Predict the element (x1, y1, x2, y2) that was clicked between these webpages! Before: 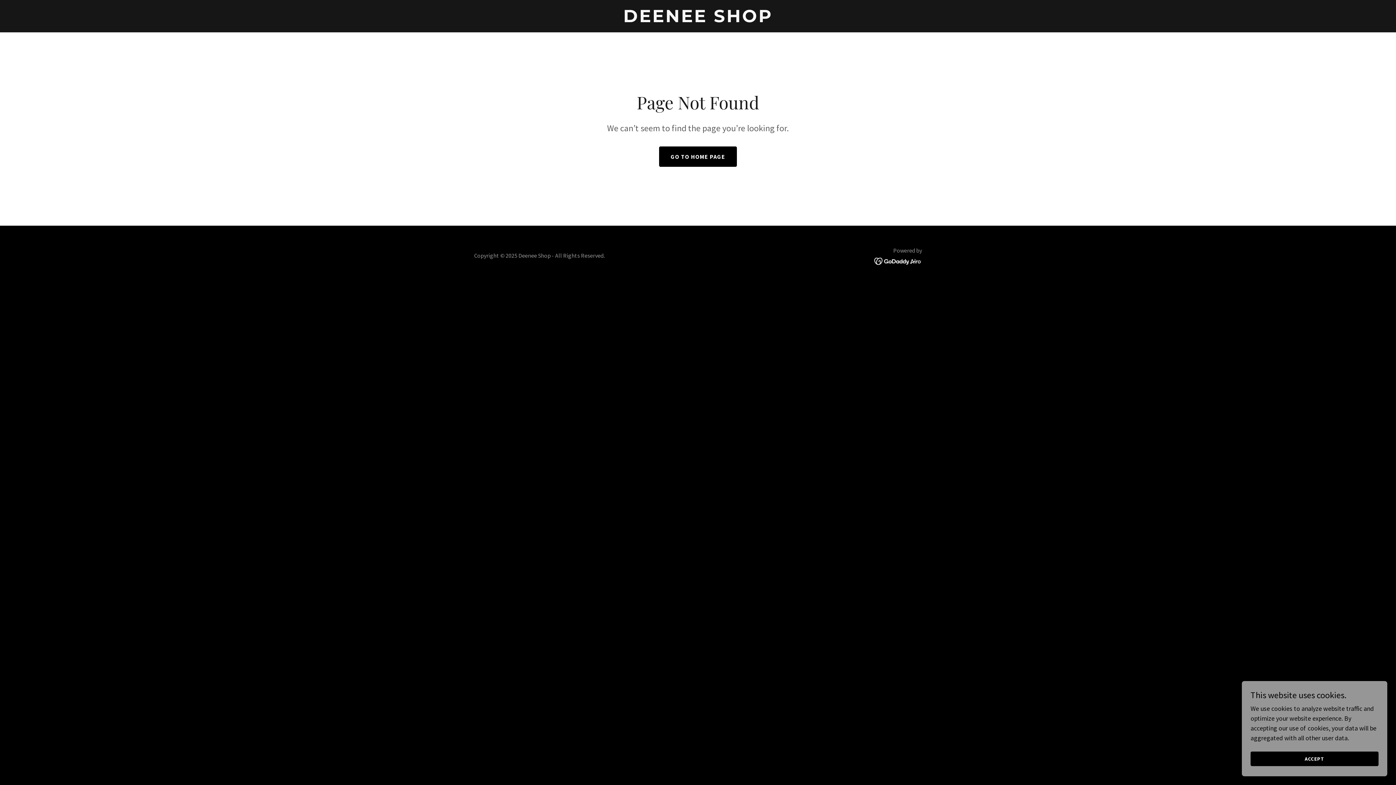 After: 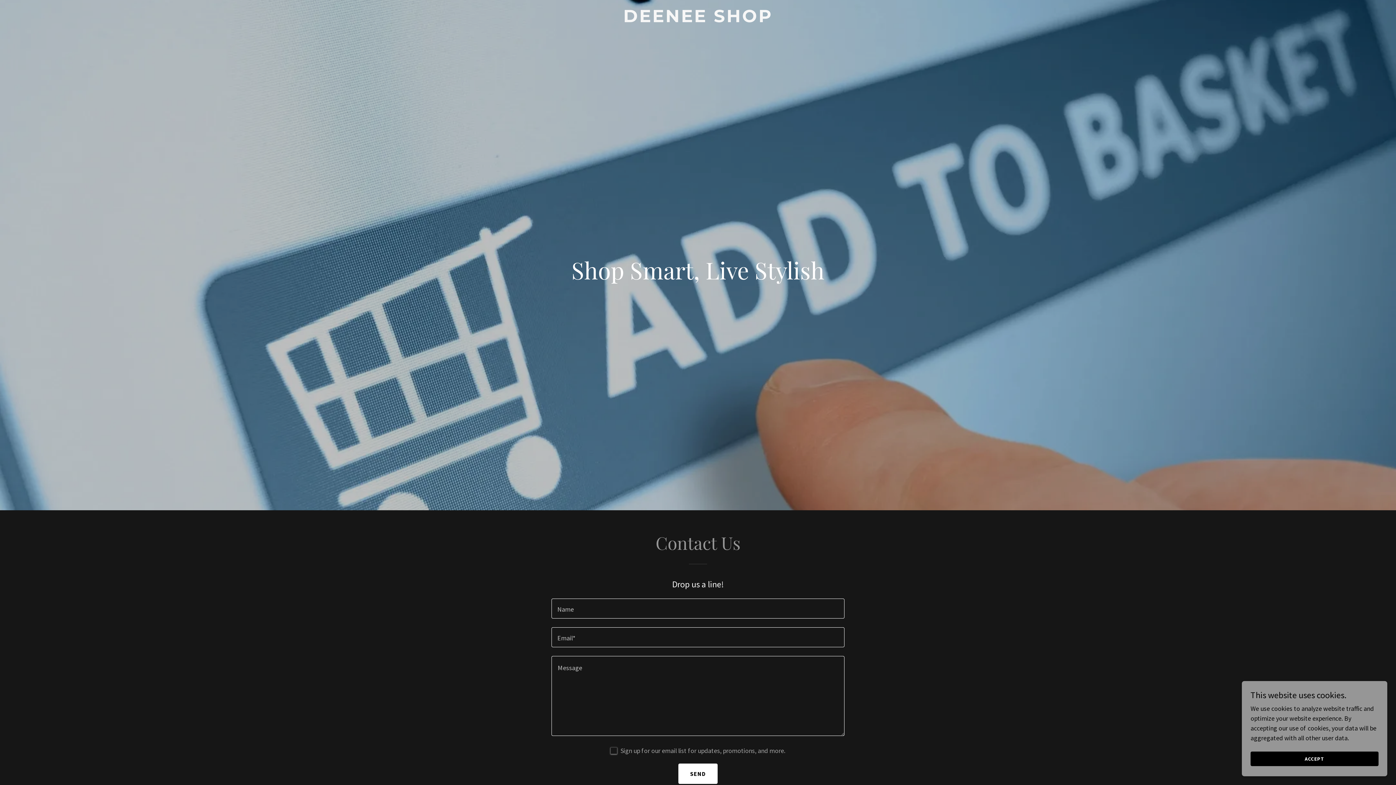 Action: label: GO TO HOME PAGE bbox: (659, 146, 737, 166)